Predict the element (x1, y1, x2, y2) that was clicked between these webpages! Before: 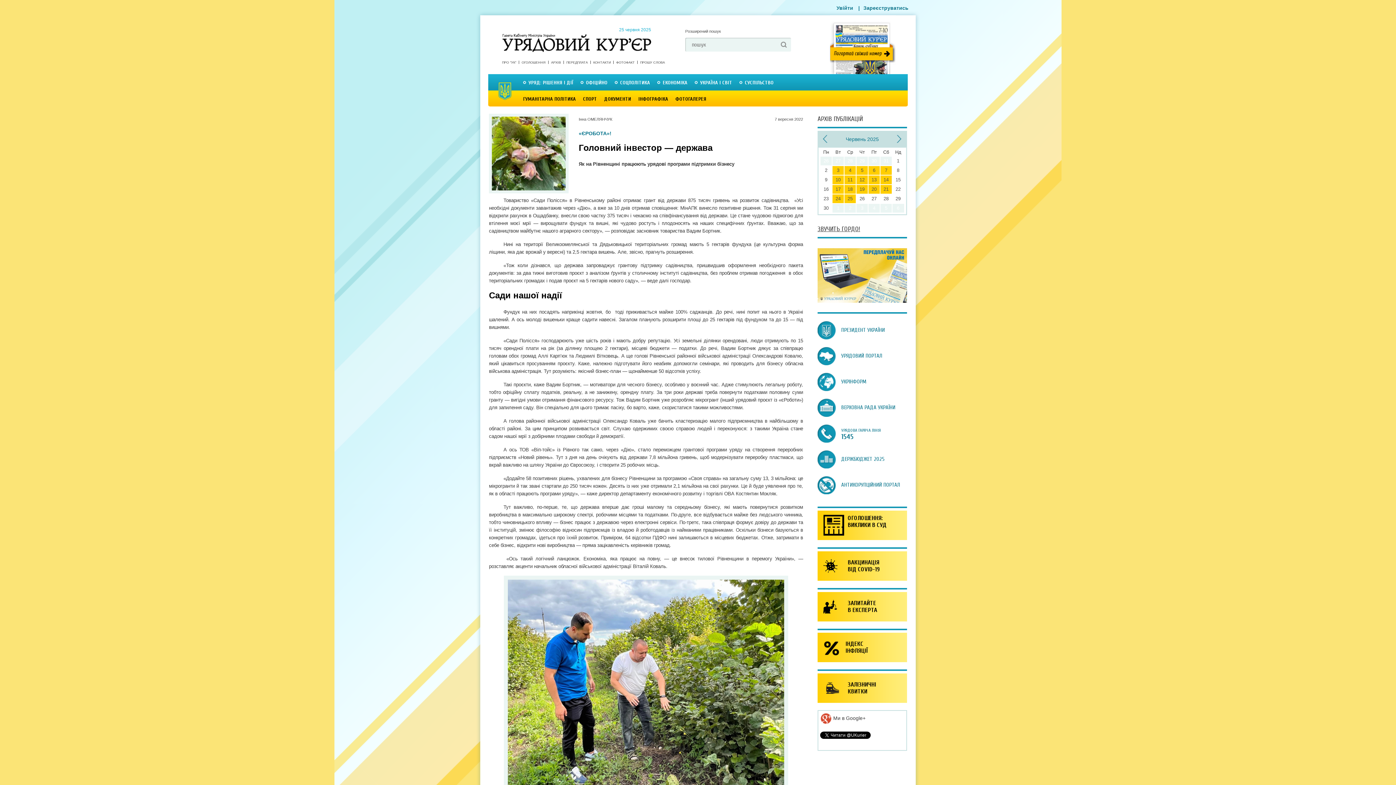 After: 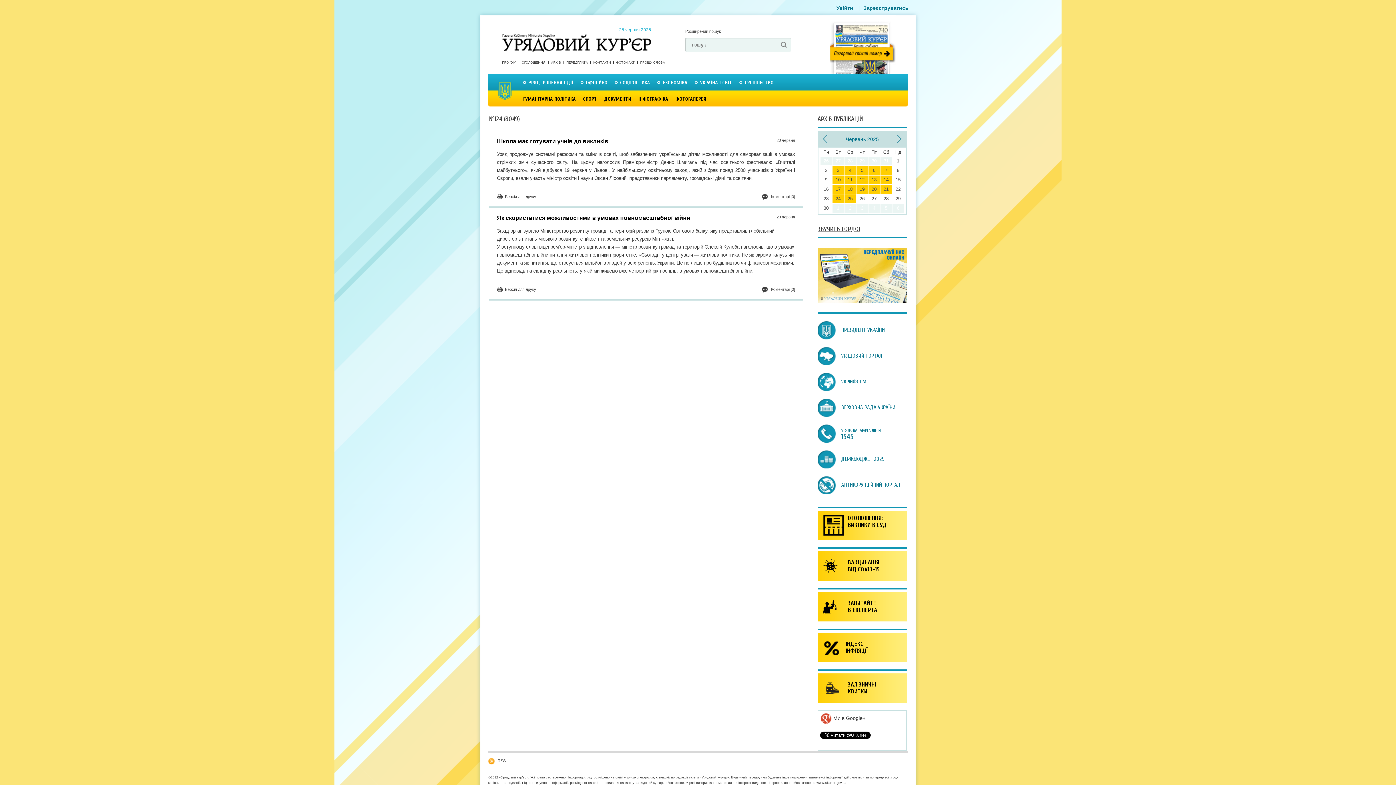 Action: label: 20 bbox: (868, 185, 880, 193)